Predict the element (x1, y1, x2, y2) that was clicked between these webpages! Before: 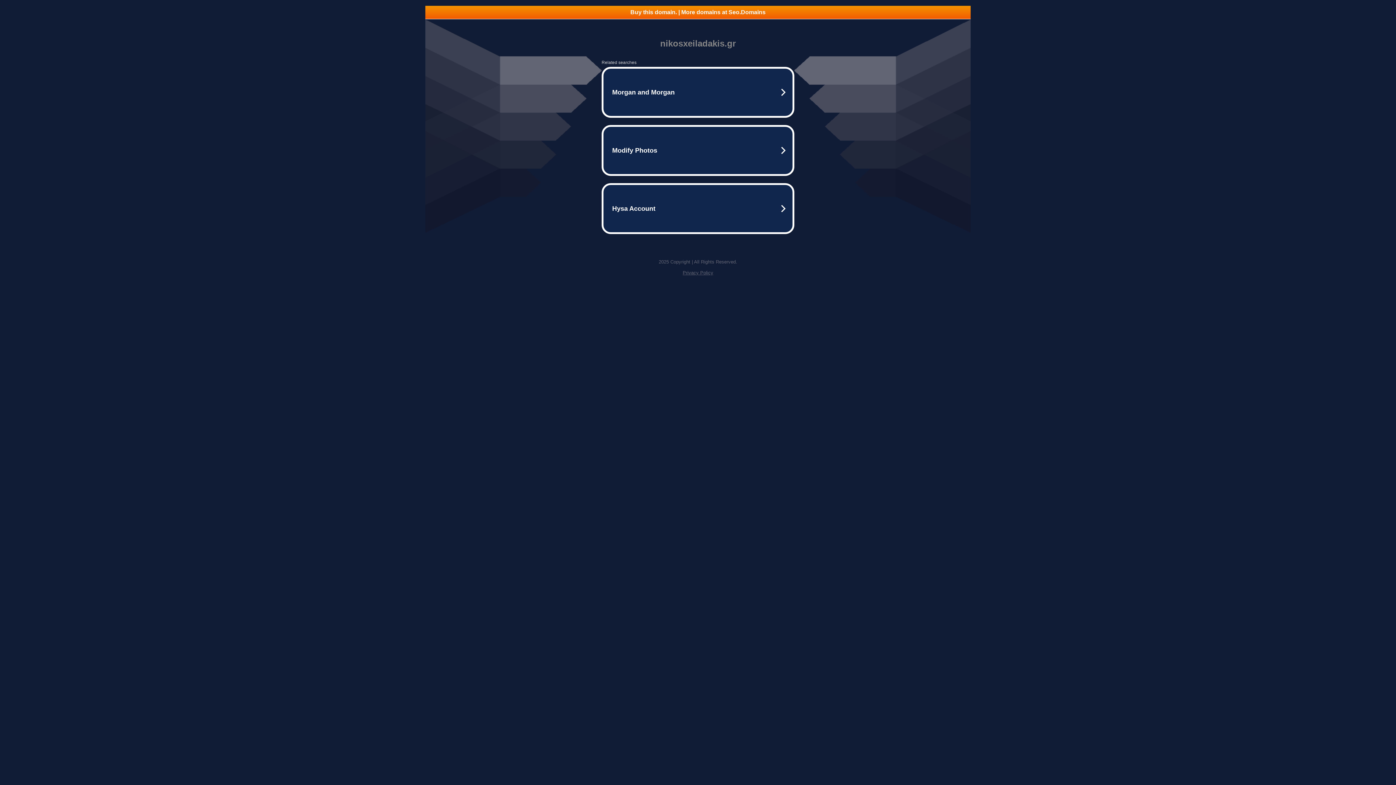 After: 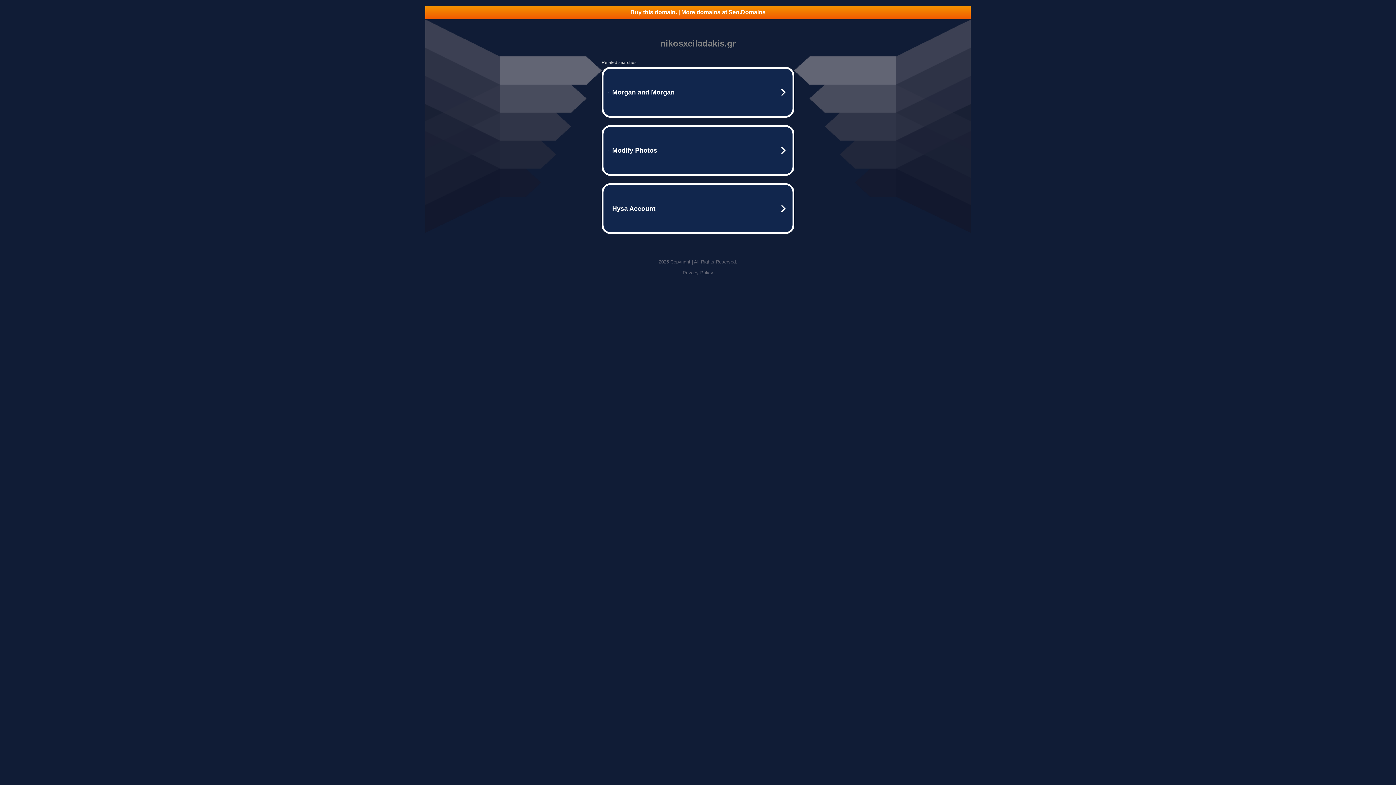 Action: label: Buy this domain. | More domains at Seo.Domains bbox: (425, 5, 970, 18)